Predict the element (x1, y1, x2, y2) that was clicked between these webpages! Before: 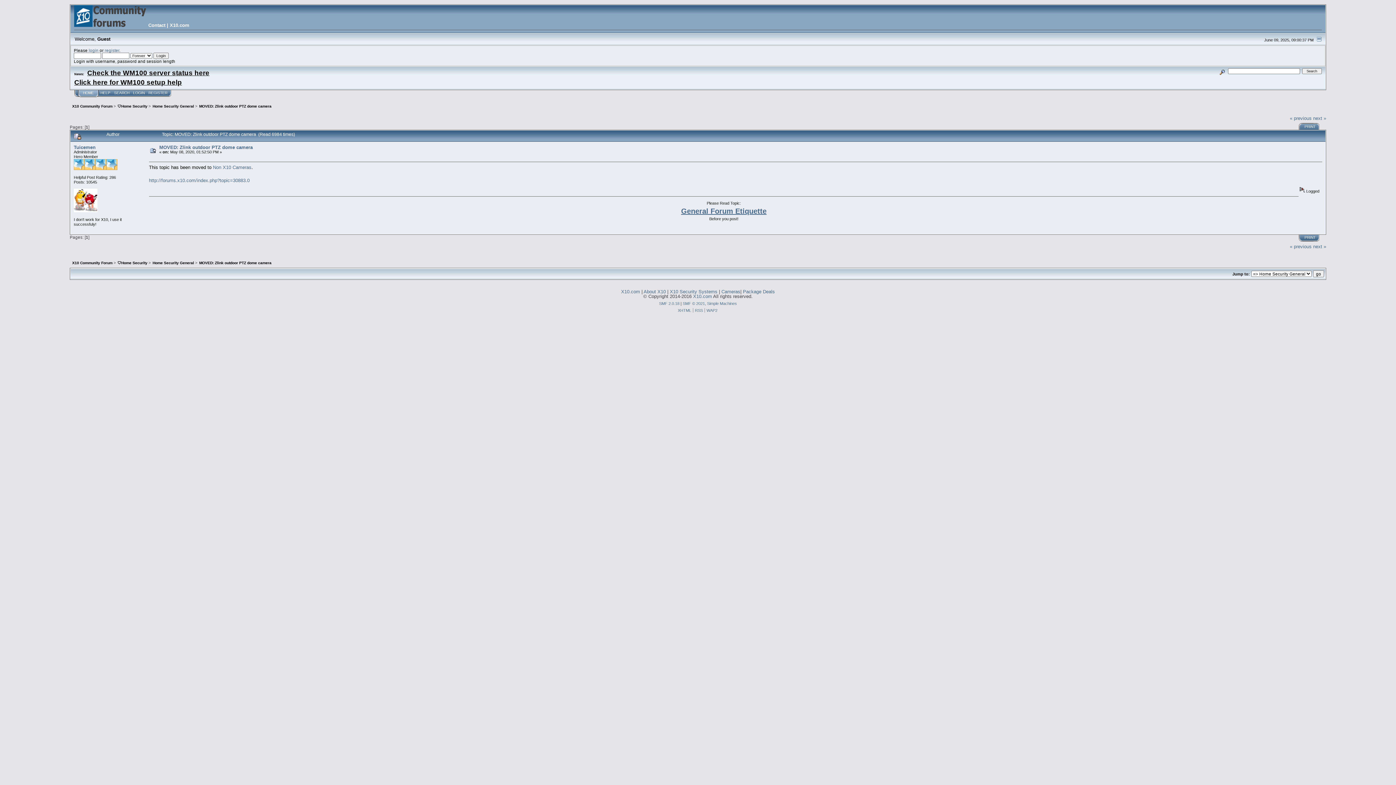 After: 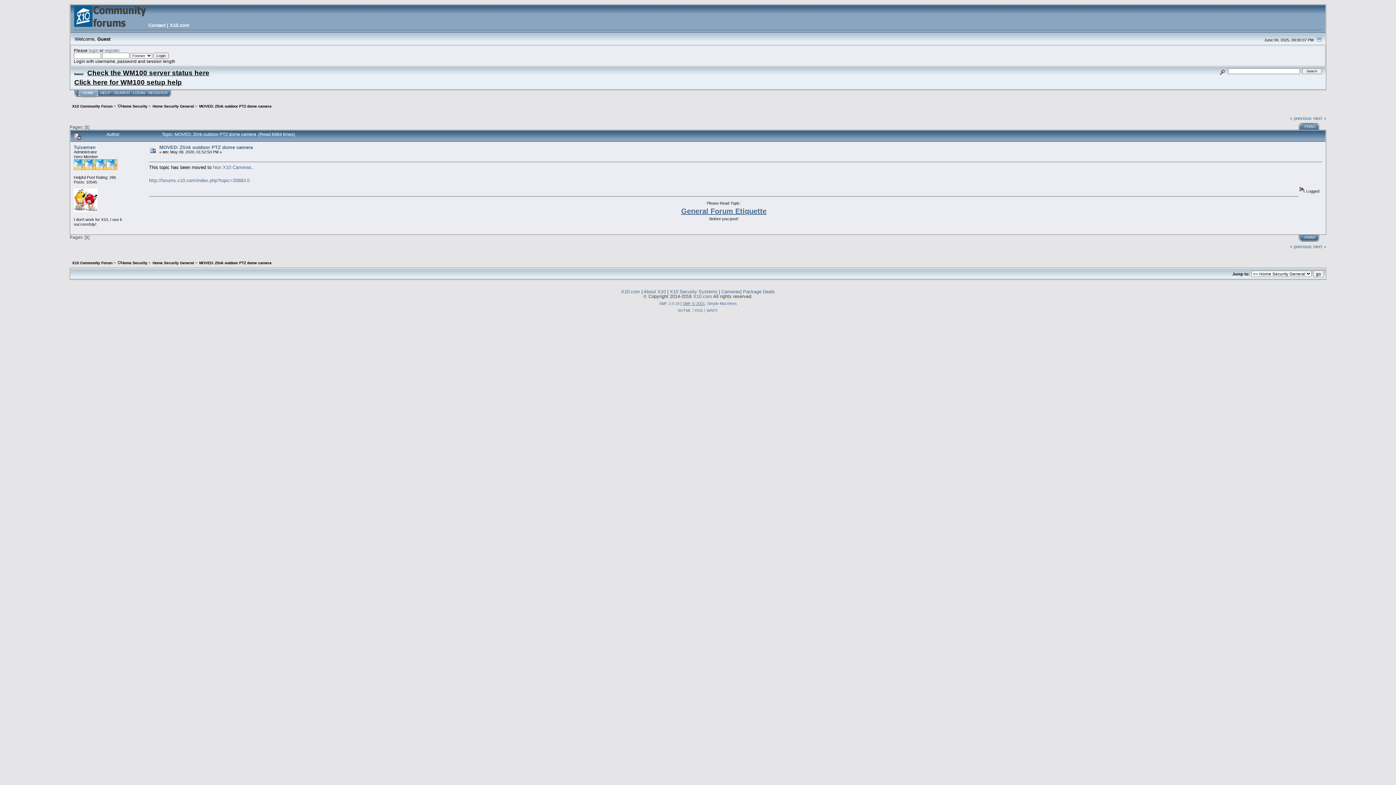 Action: bbox: (682, 301, 705, 305) label: SMF © 2021